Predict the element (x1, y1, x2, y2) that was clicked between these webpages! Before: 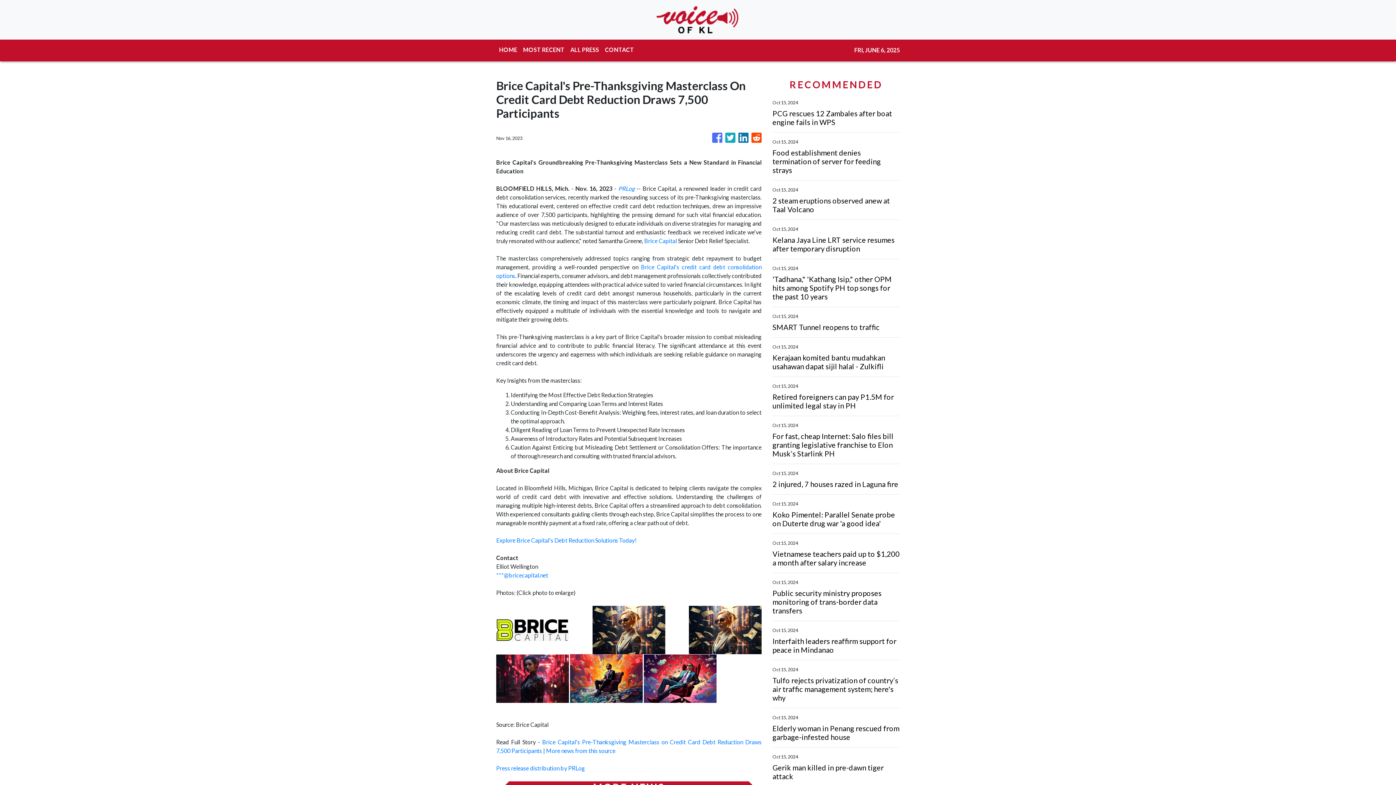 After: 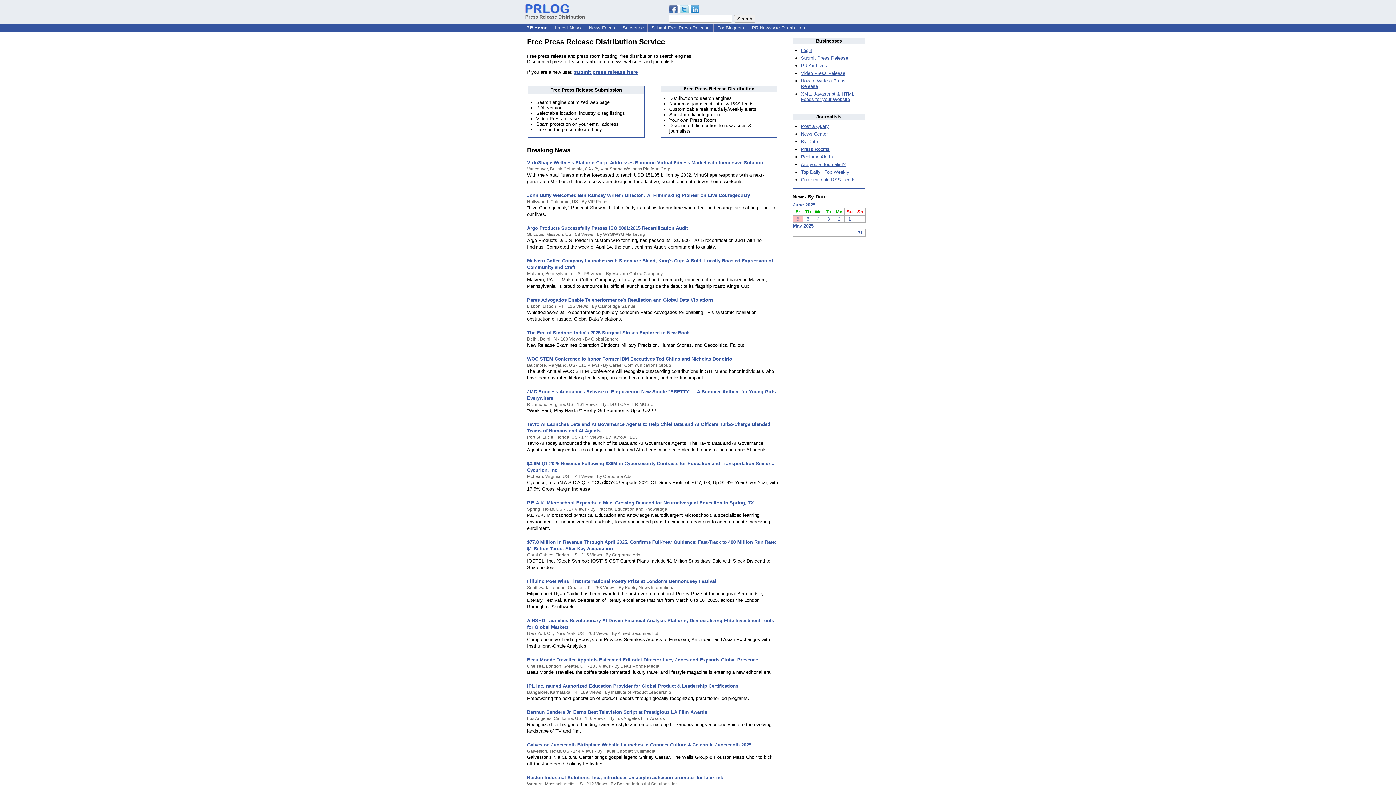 Action: bbox: (496, 765, 585, 771) label: Press release distribution by PRLog